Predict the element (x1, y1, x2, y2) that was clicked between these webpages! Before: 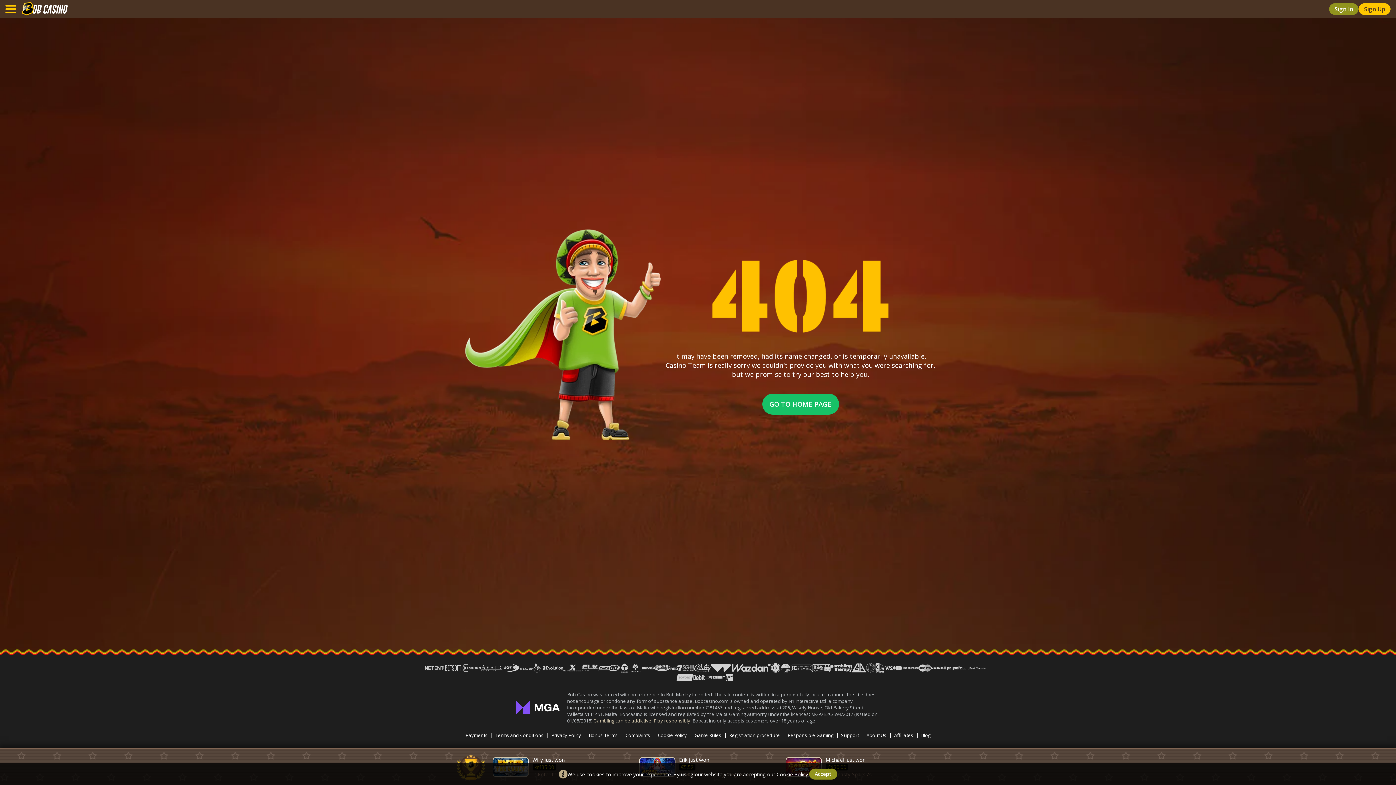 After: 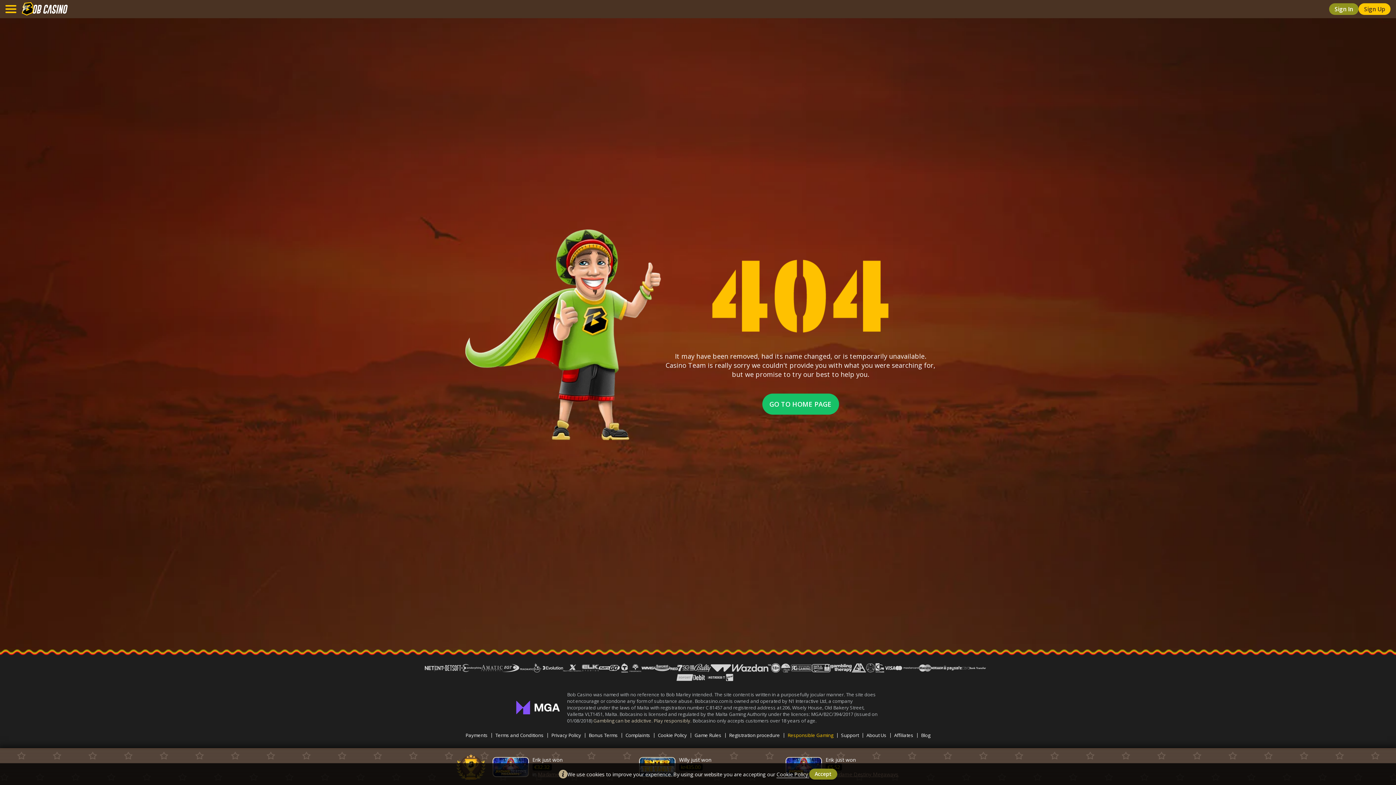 Action: label: Responsible Gaming bbox: (784, 733, 837, 738)